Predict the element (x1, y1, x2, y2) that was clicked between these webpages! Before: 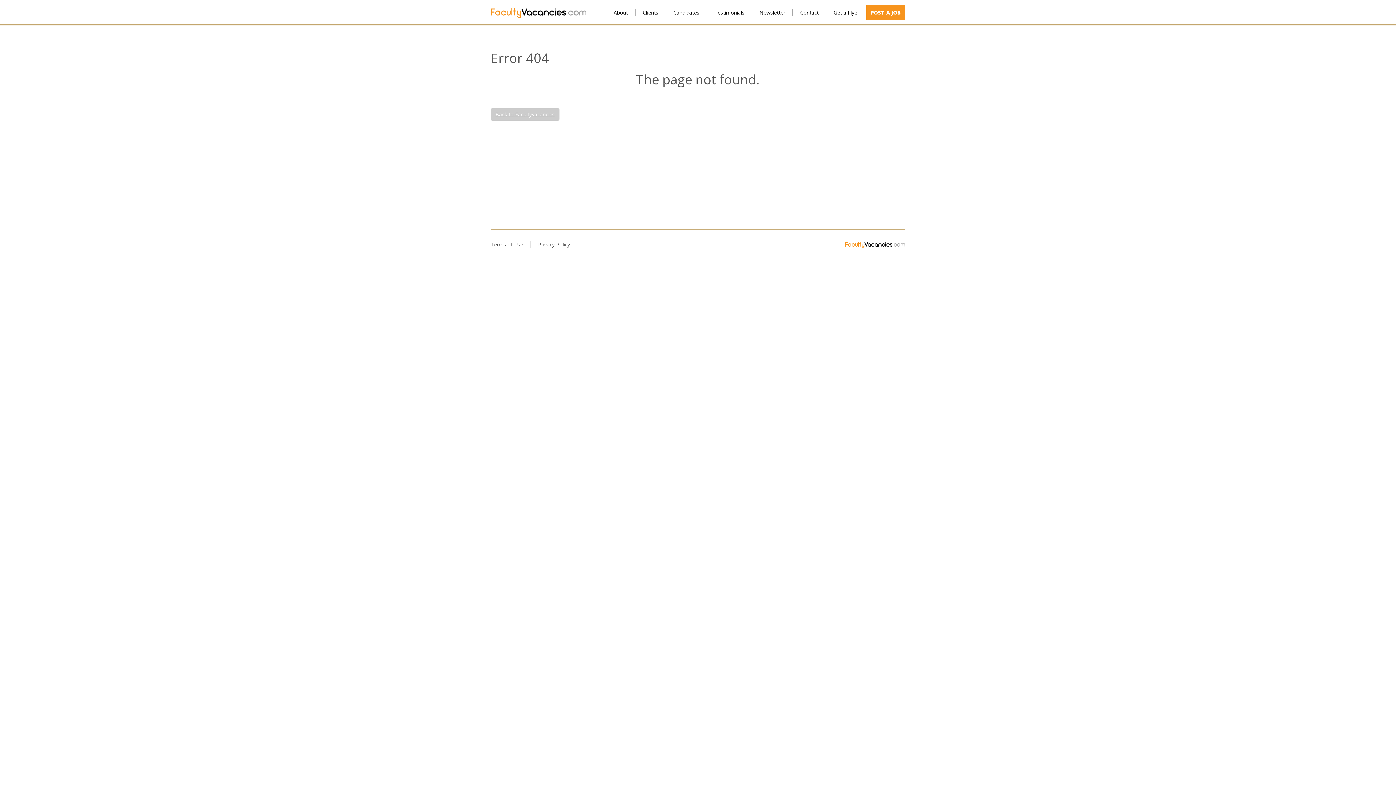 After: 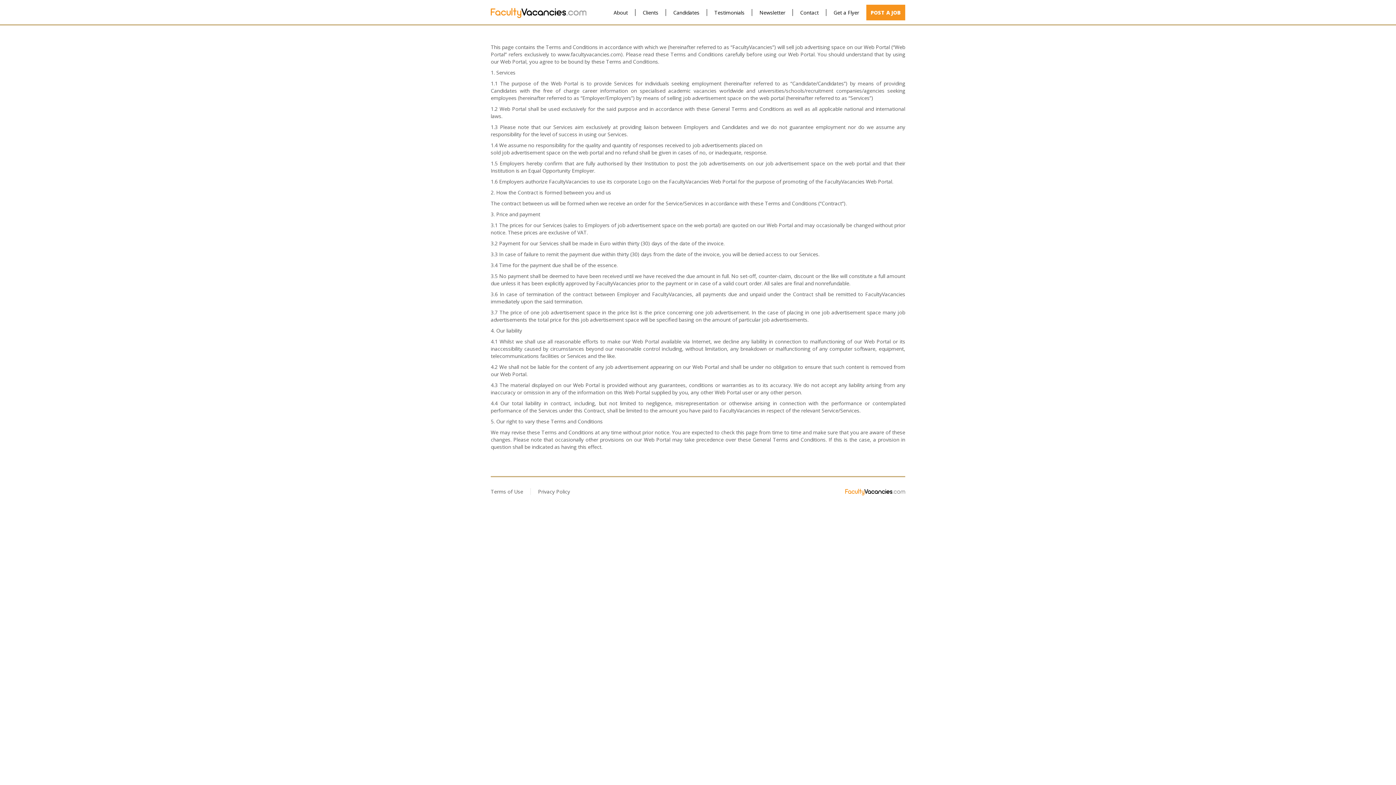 Action: label: Terms of Use bbox: (490, 241, 530, 248)